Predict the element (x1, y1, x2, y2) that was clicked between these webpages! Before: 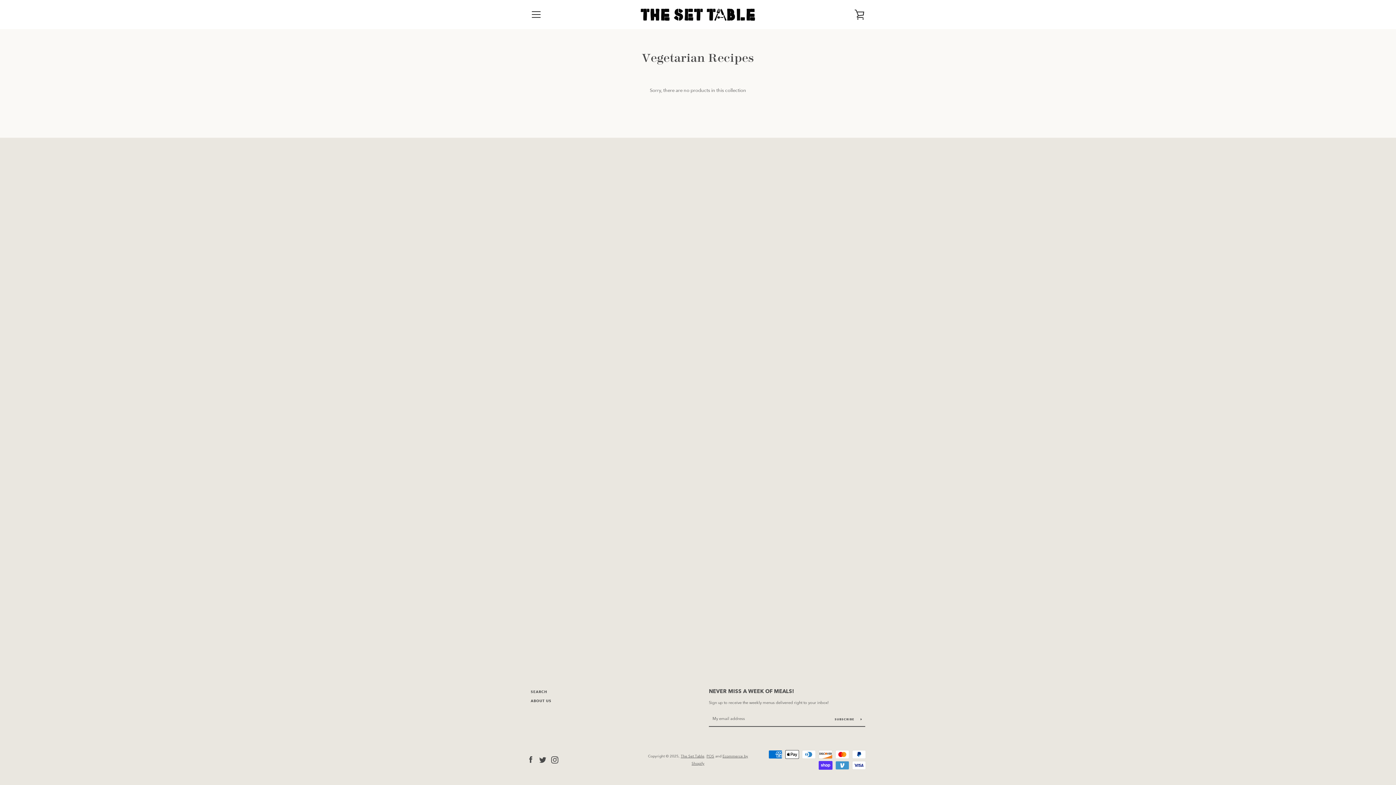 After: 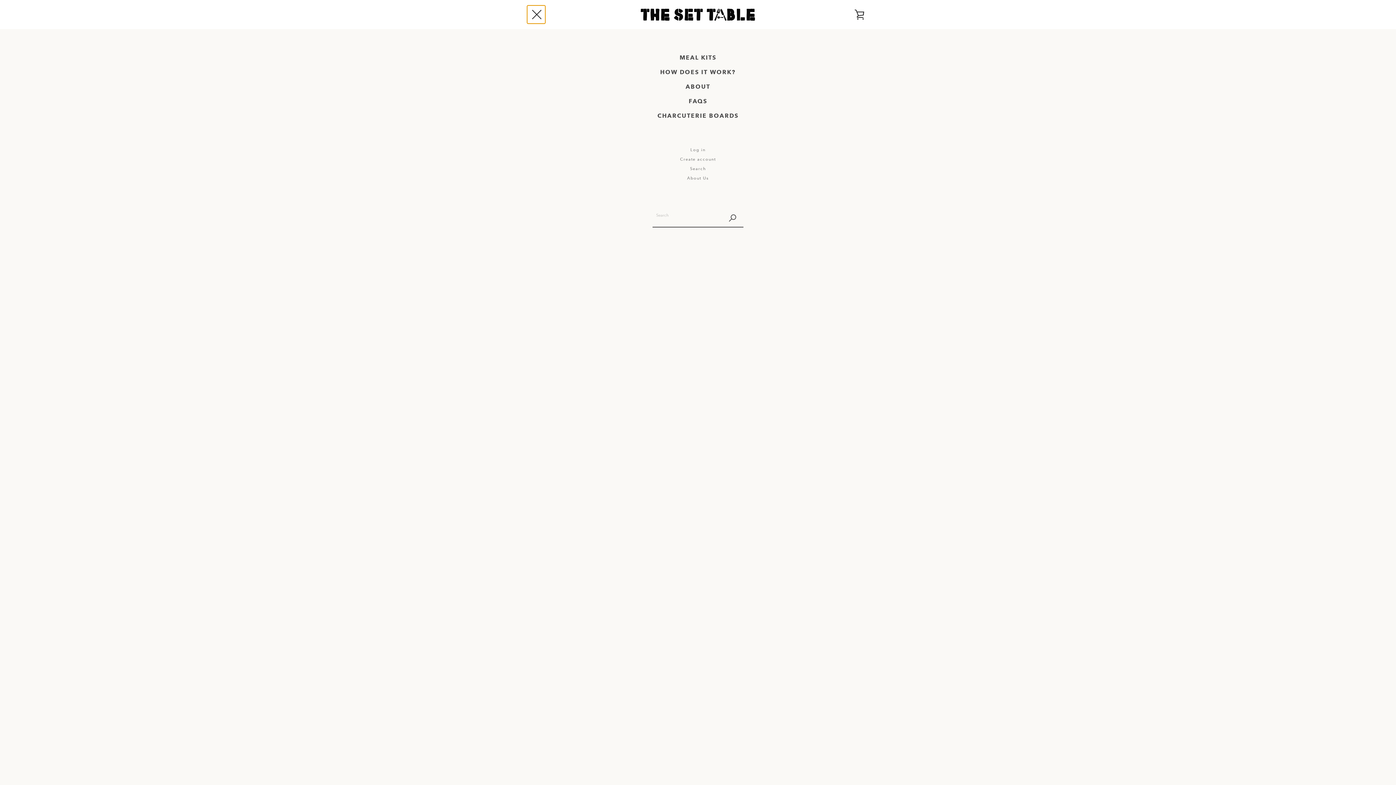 Action: bbox: (527, 5, 545, 23) label: MENU